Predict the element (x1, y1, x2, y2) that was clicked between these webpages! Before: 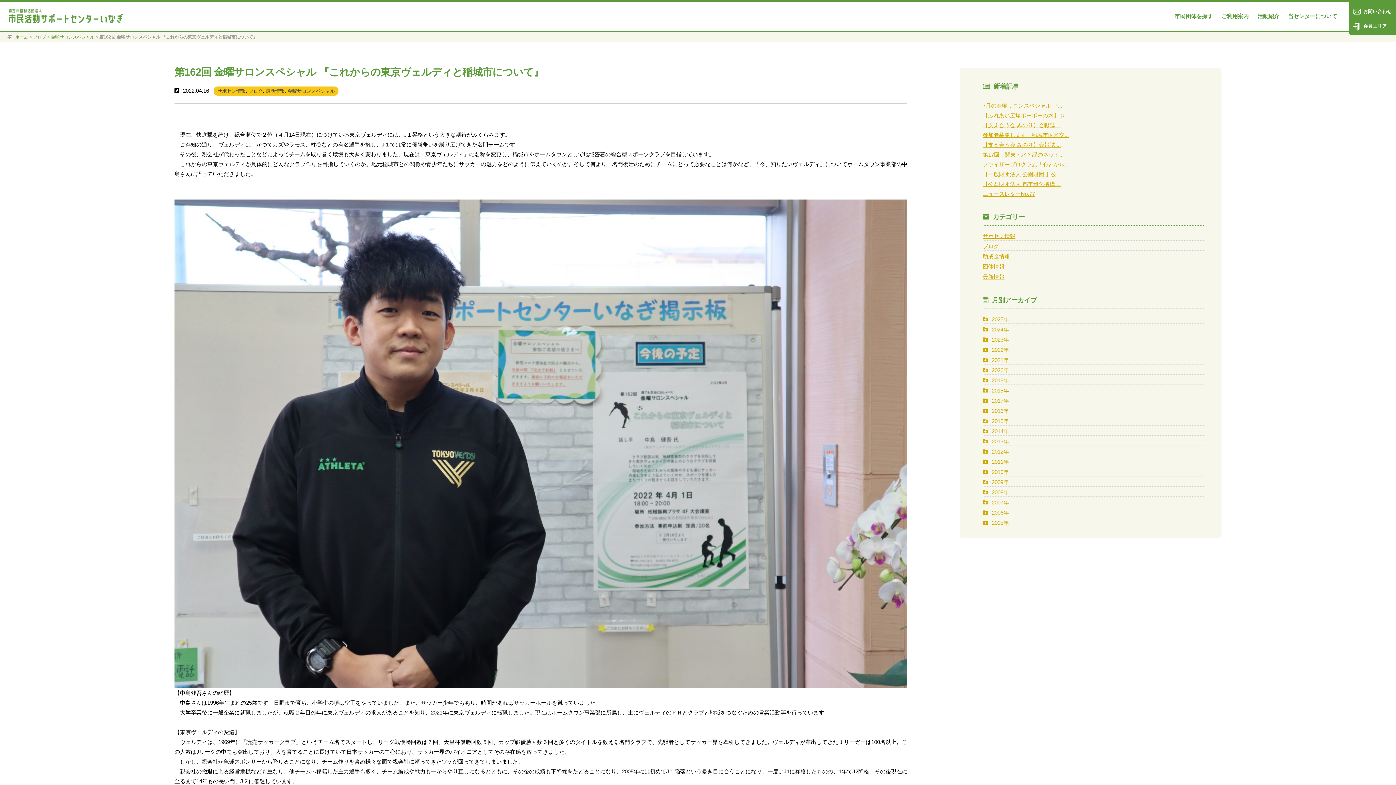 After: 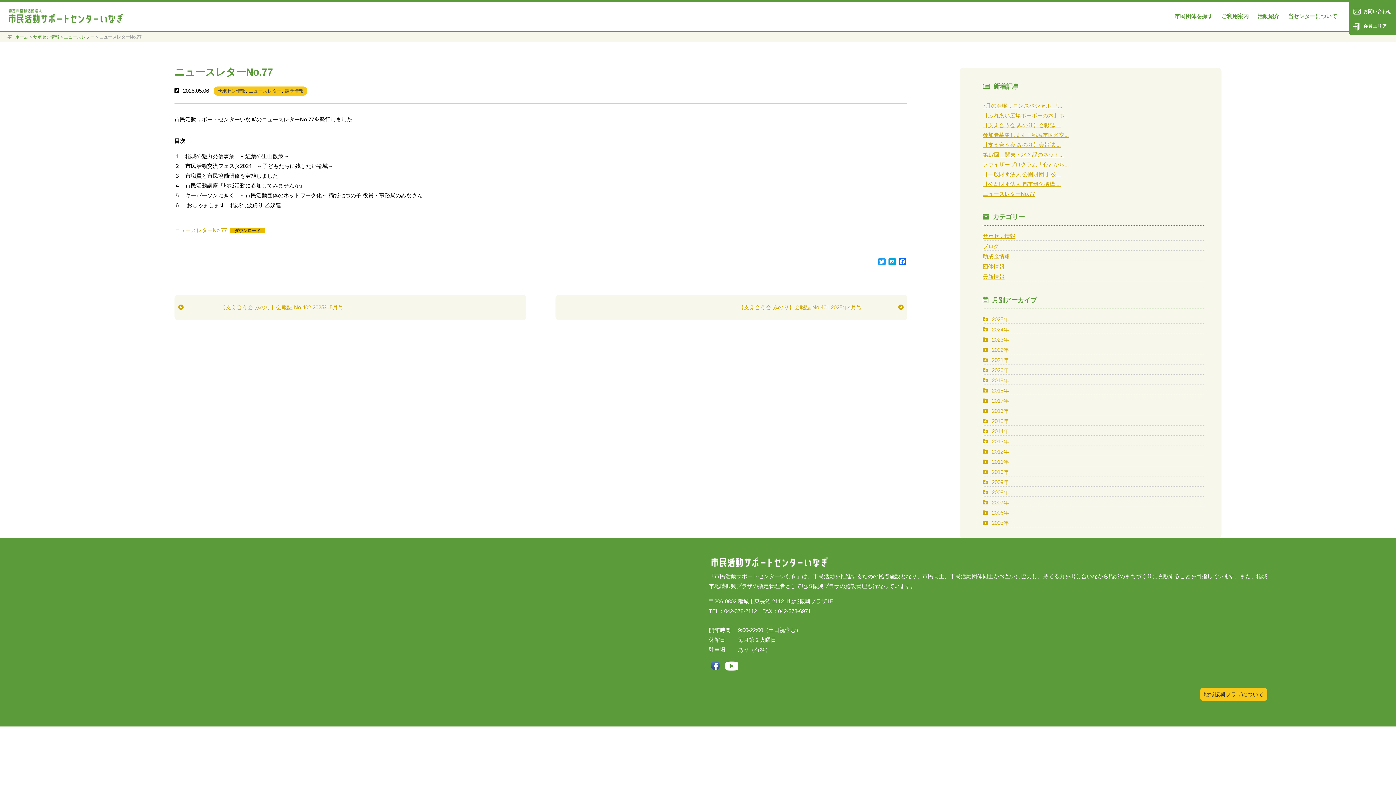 Action: label: ニュースレターNo.77 bbox: (982, 190, 1035, 197)